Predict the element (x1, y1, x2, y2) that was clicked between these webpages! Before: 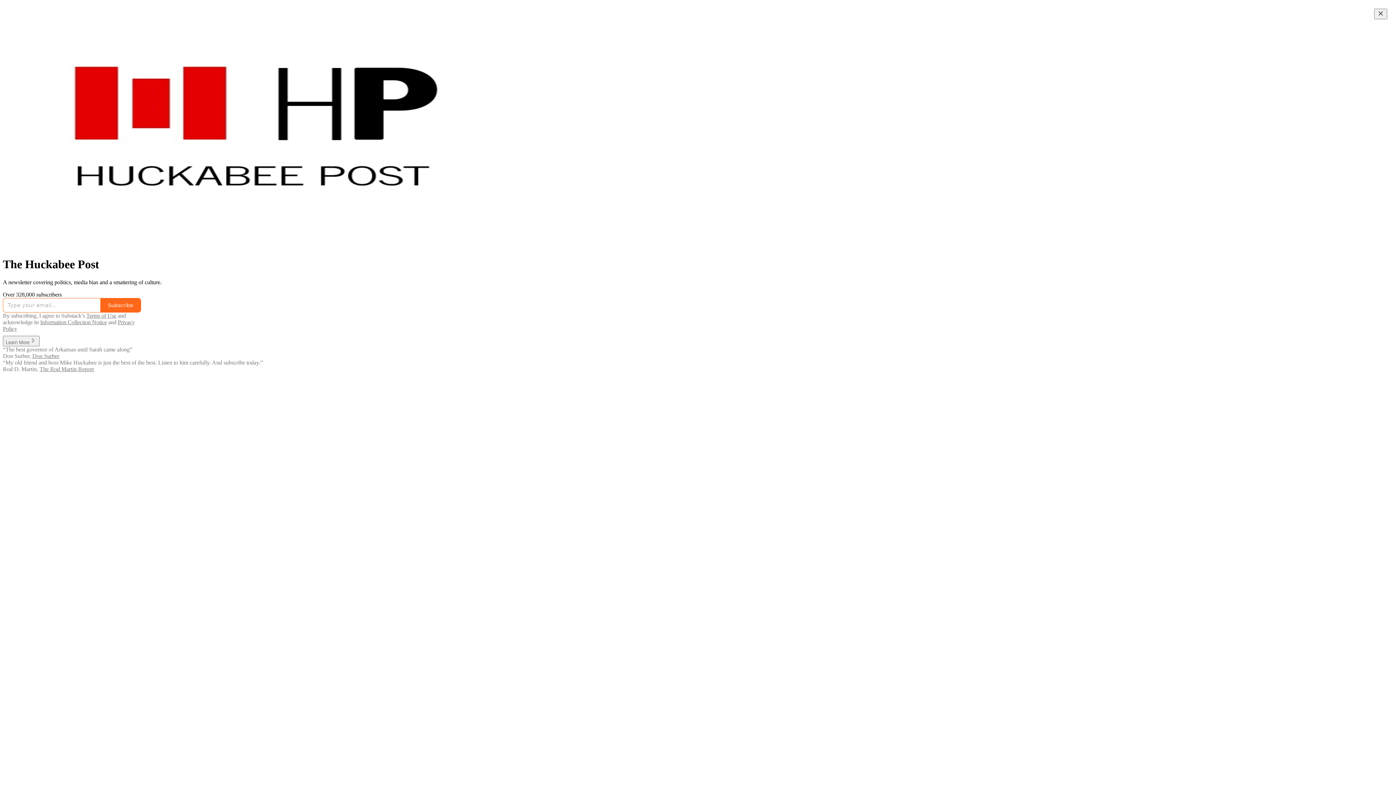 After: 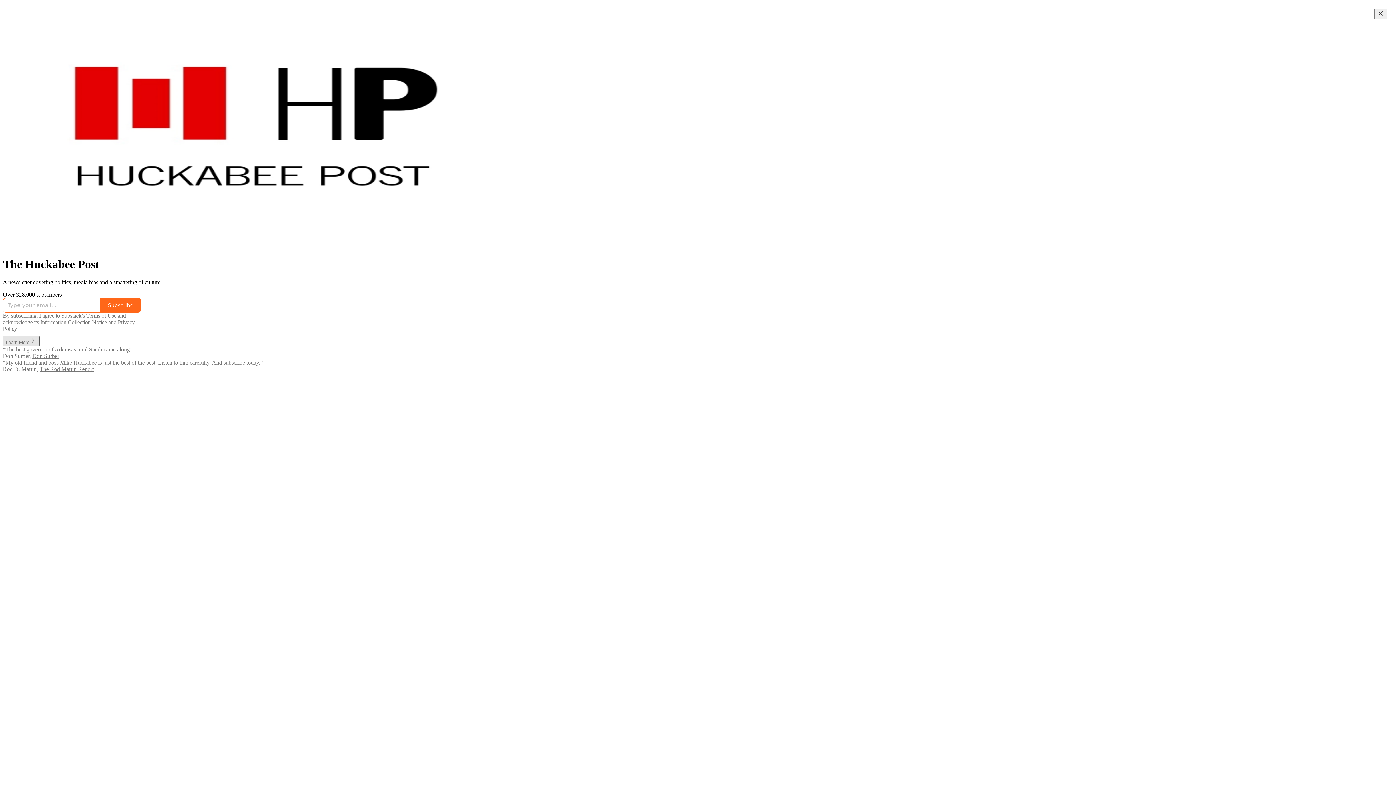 Action: bbox: (2, 335, 39, 346) label: Learn More